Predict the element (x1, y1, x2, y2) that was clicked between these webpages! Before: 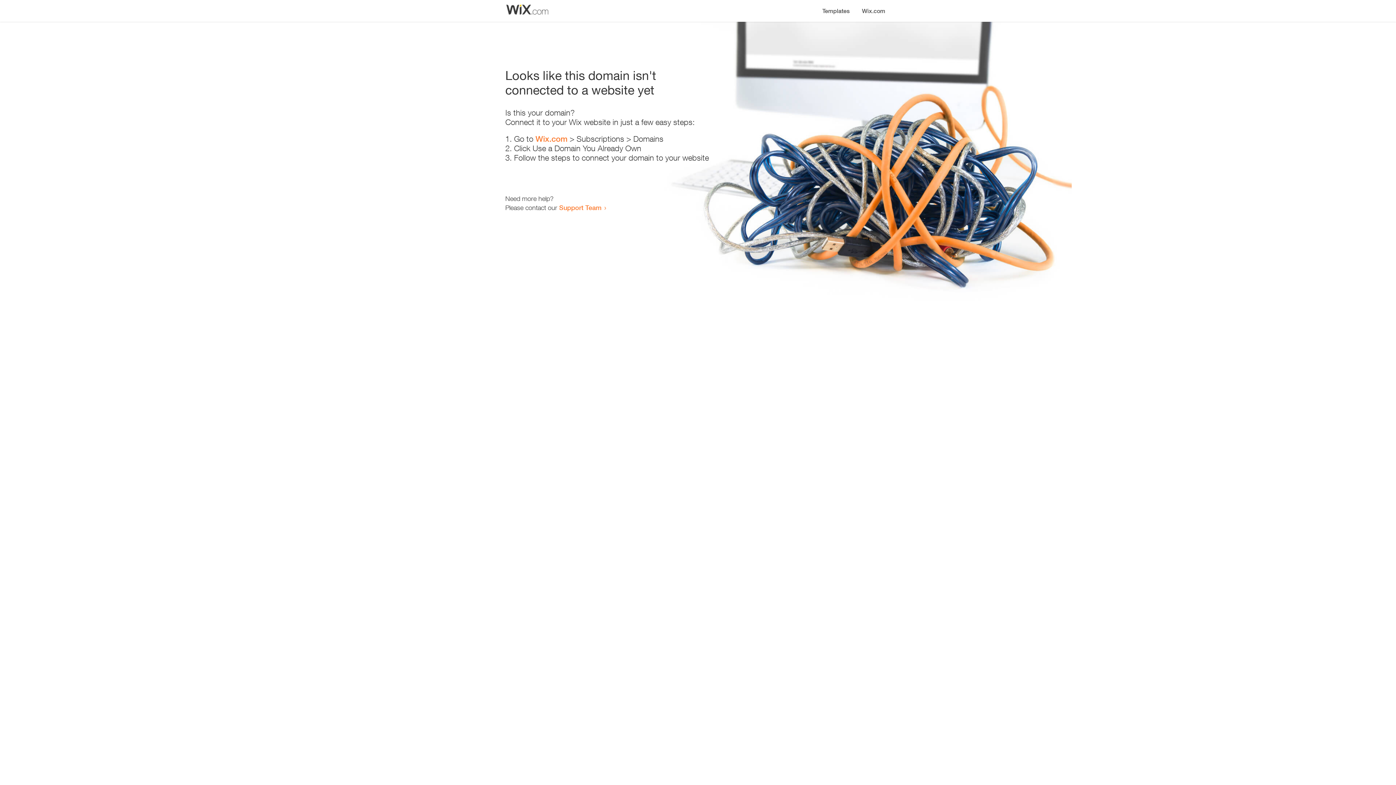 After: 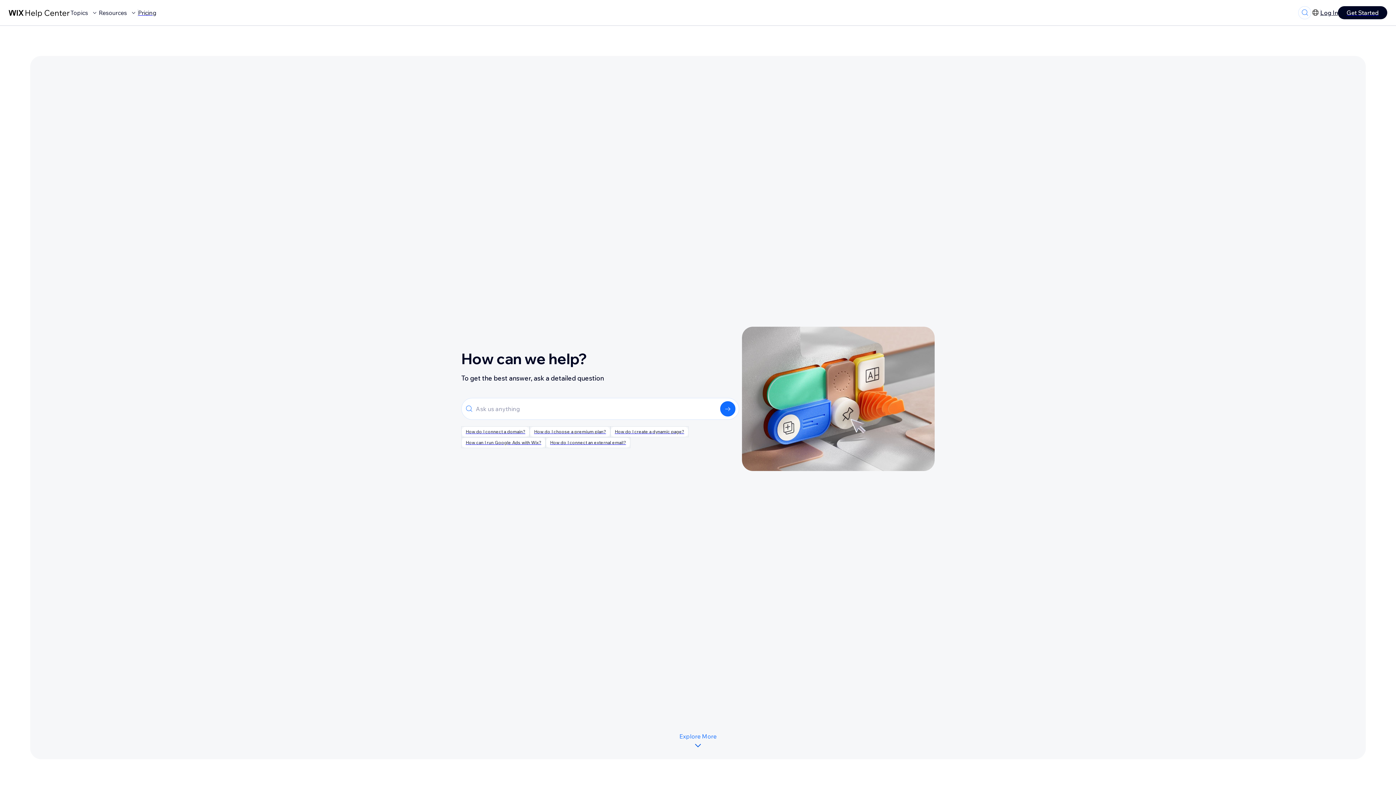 Action: label: Support Team bbox: (559, 203, 601, 211)